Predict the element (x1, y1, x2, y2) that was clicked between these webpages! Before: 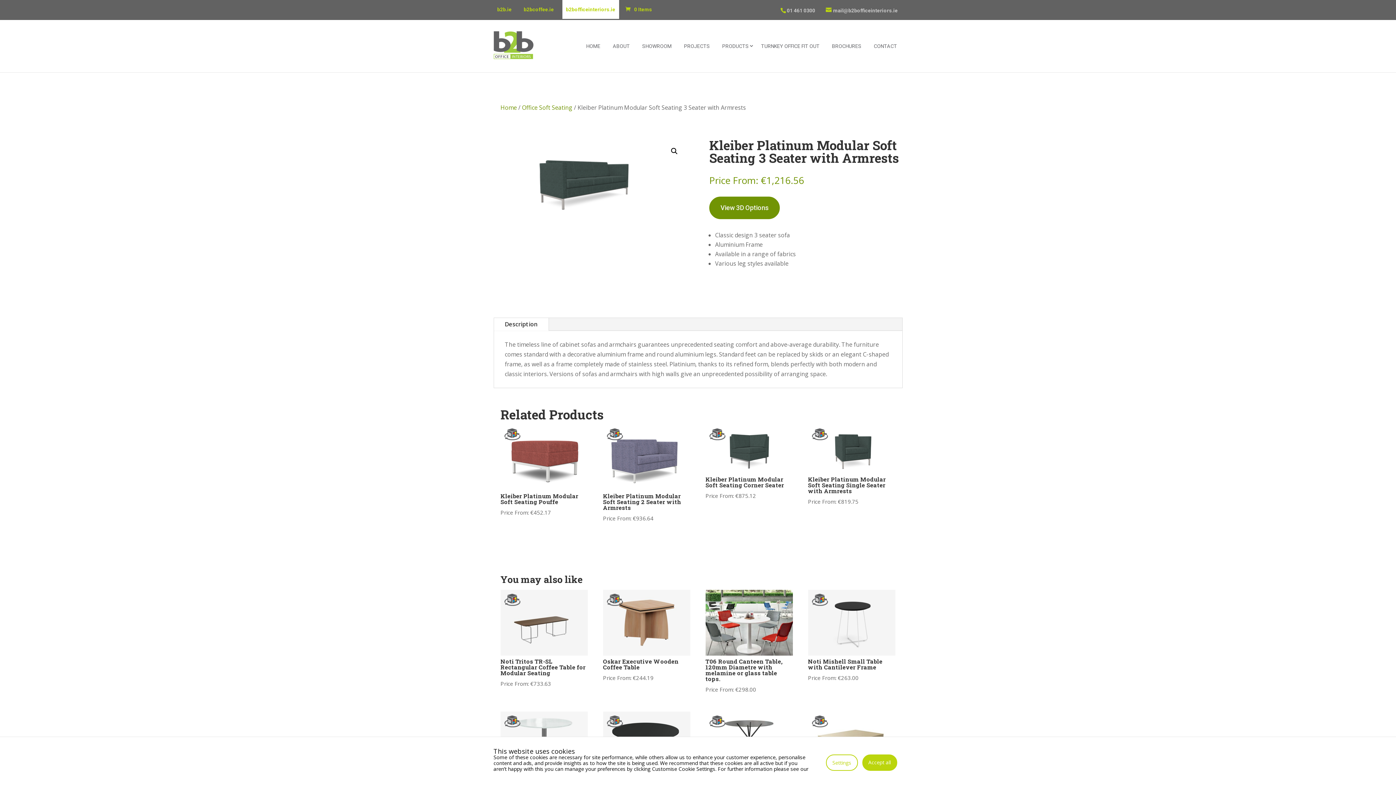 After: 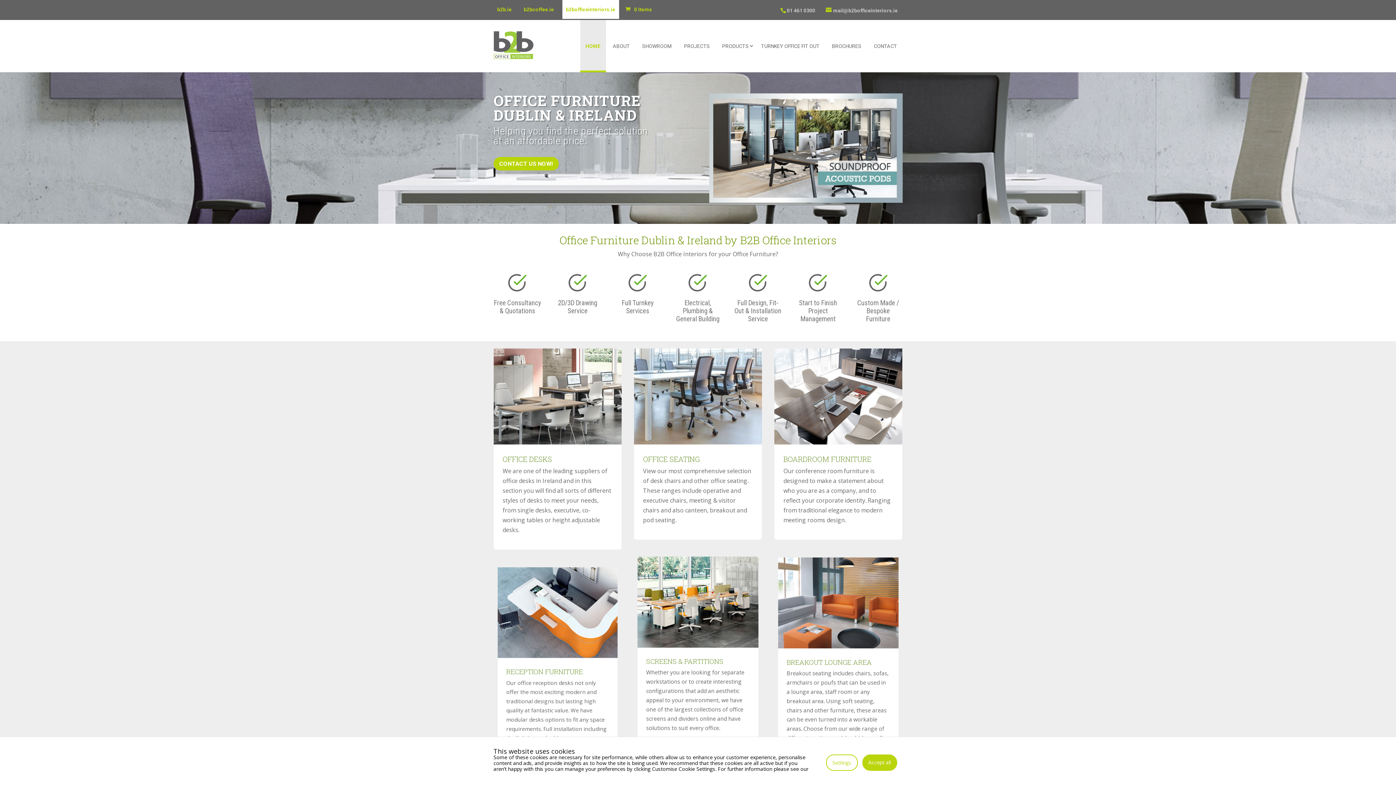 Action: label: HOME bbox: (580, 20, 606, 72)